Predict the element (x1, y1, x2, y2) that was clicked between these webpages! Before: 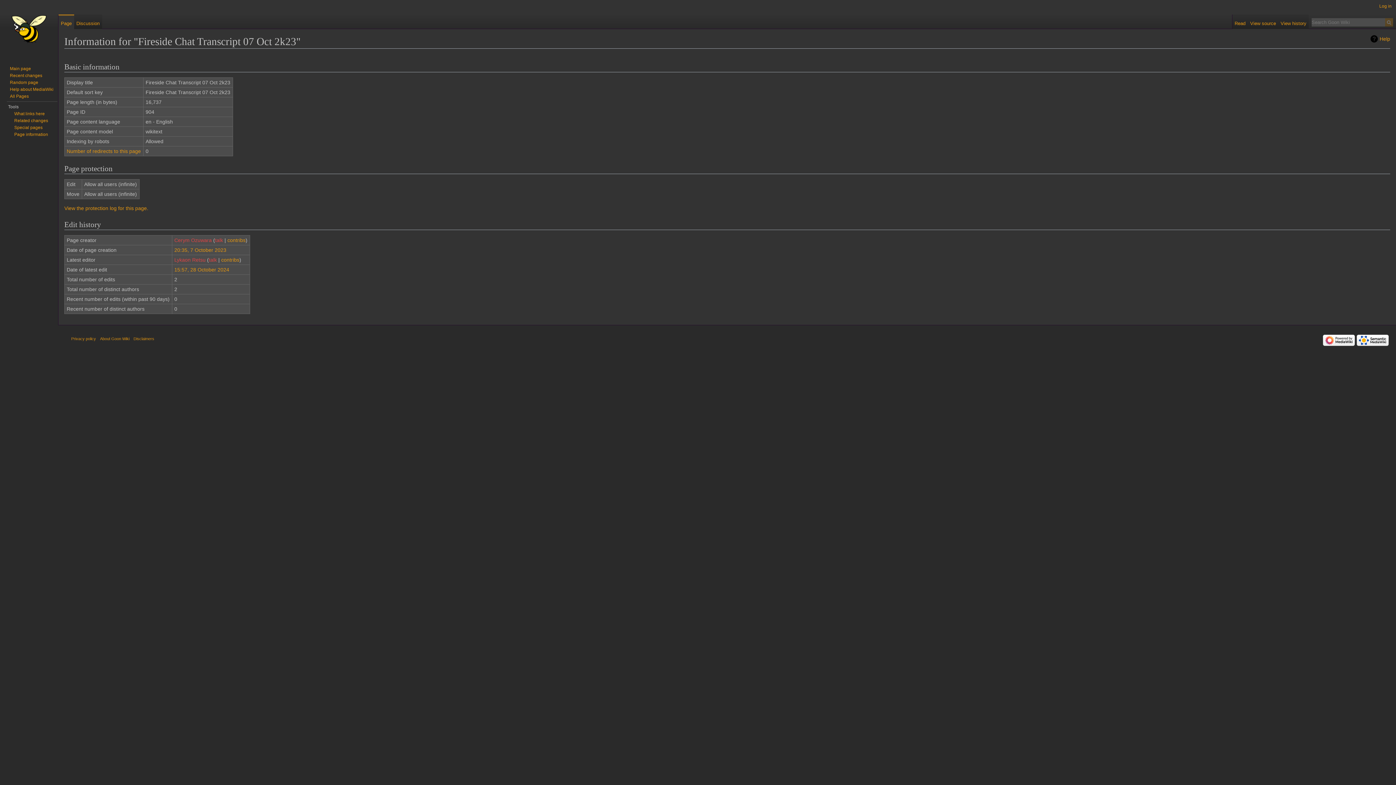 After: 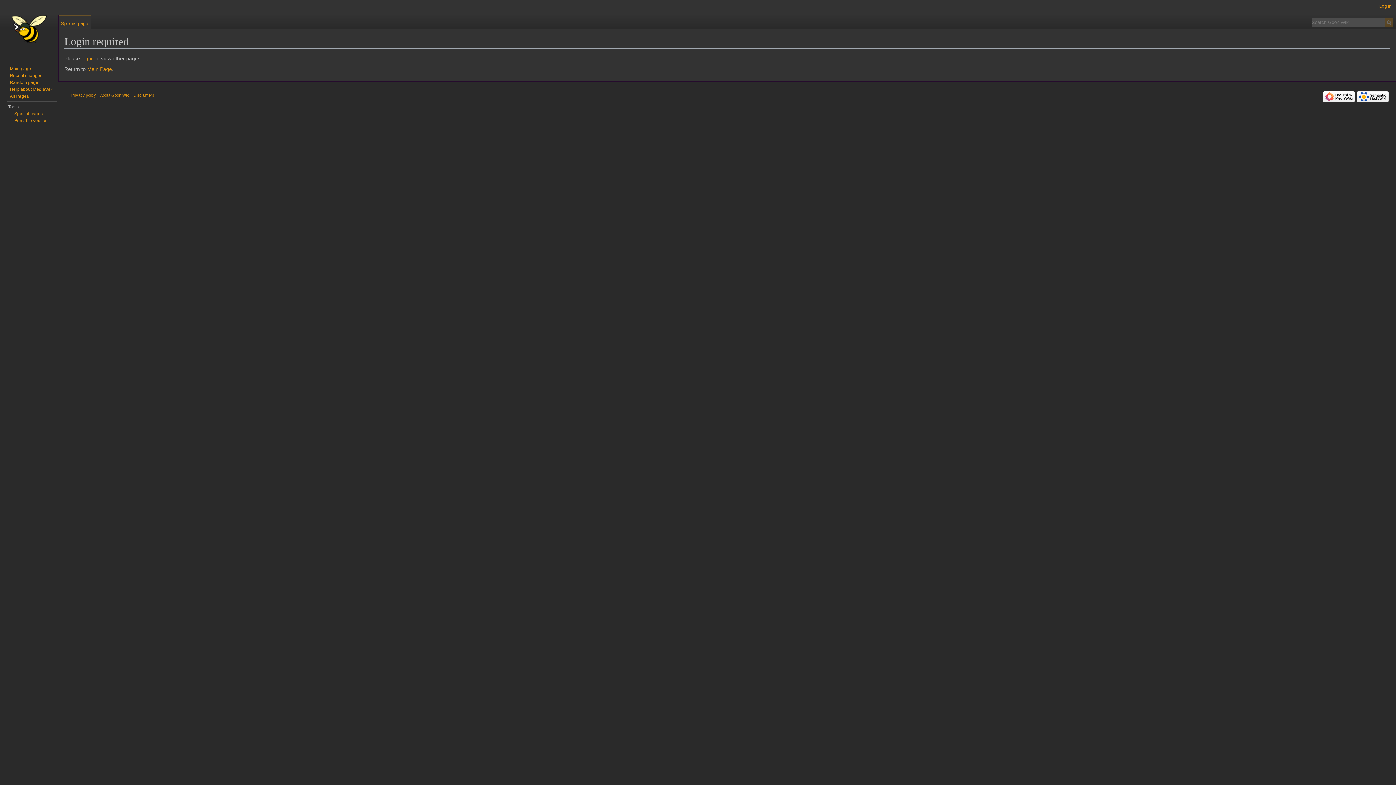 Action: bbox: (221, 257, 239, 263) label: contribs